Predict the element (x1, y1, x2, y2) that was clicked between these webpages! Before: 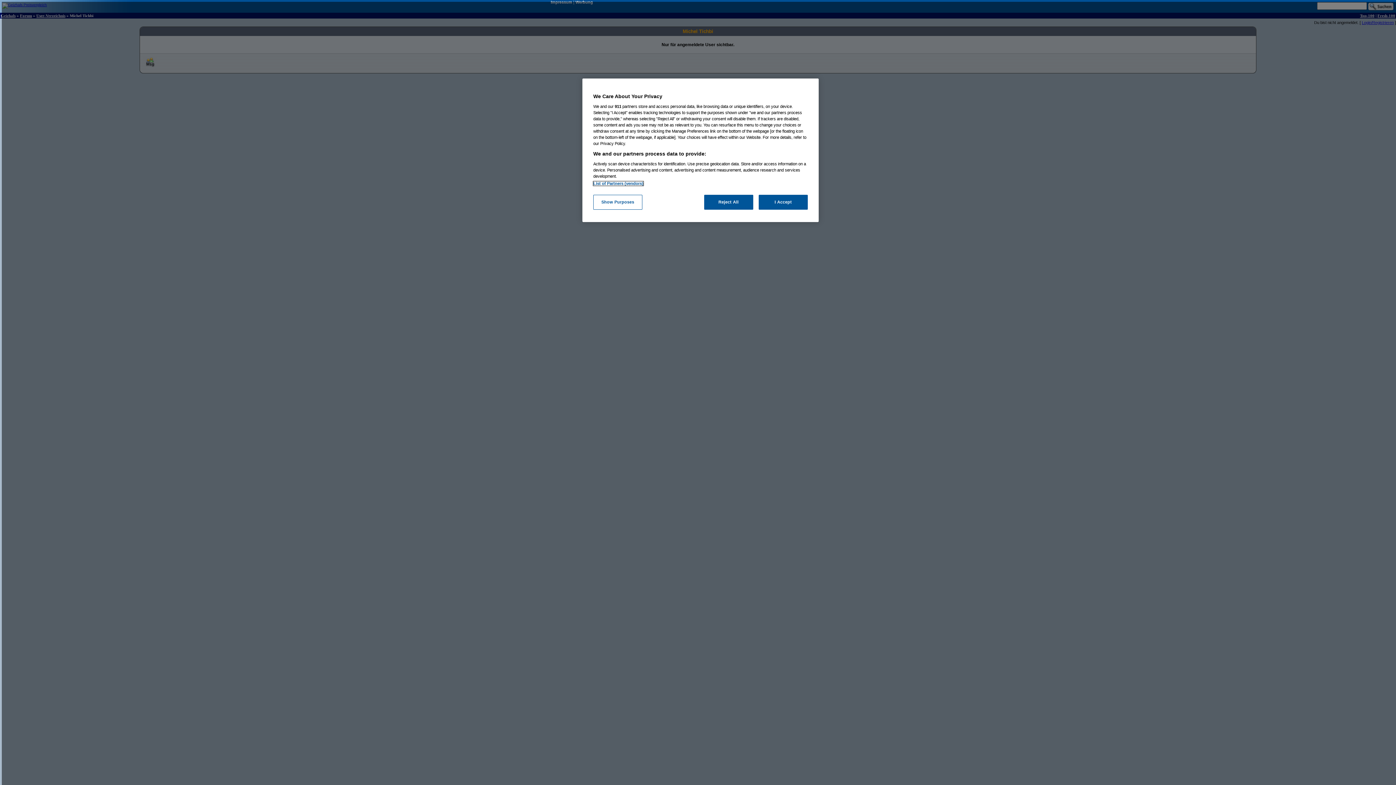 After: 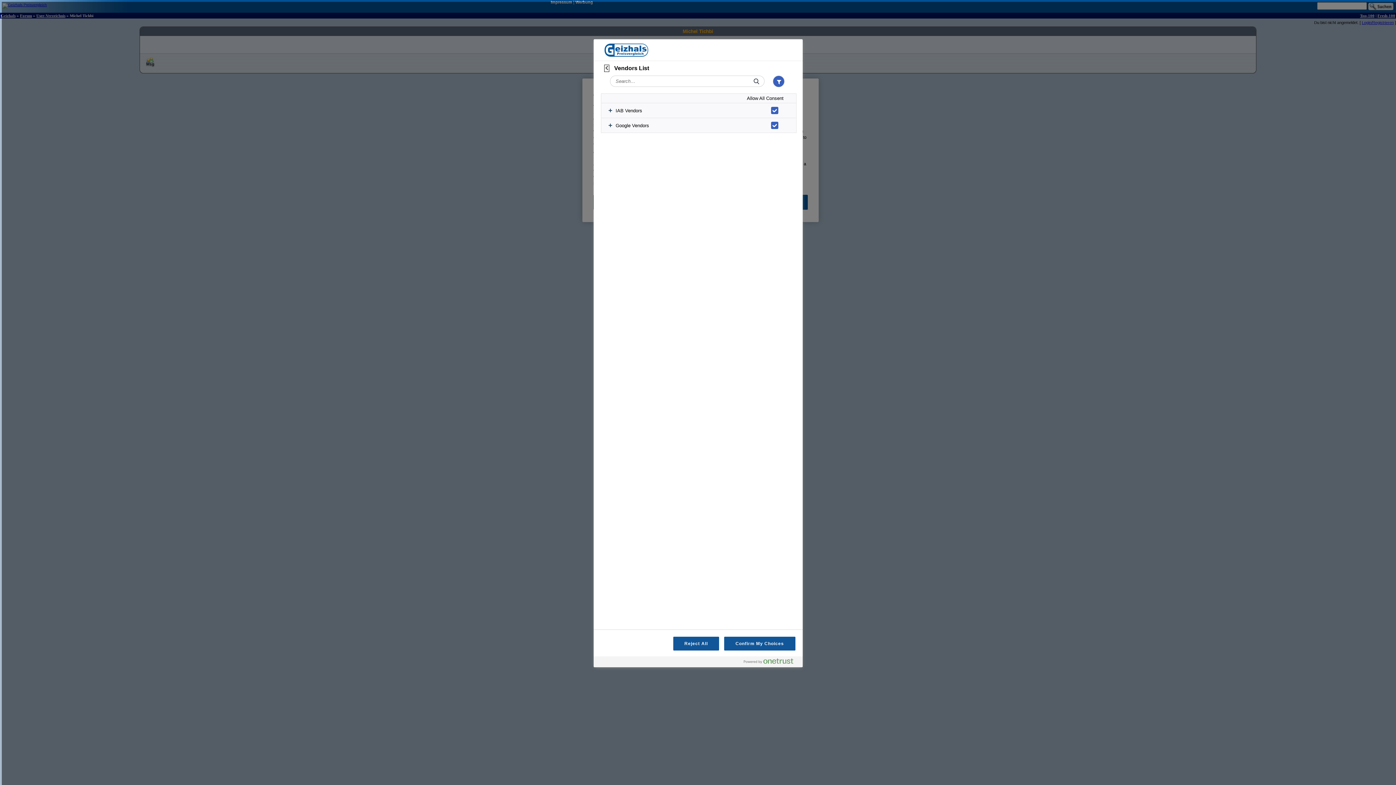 Action: bbox: (593, 181, 643, 185) label: List of Partners (vendors)